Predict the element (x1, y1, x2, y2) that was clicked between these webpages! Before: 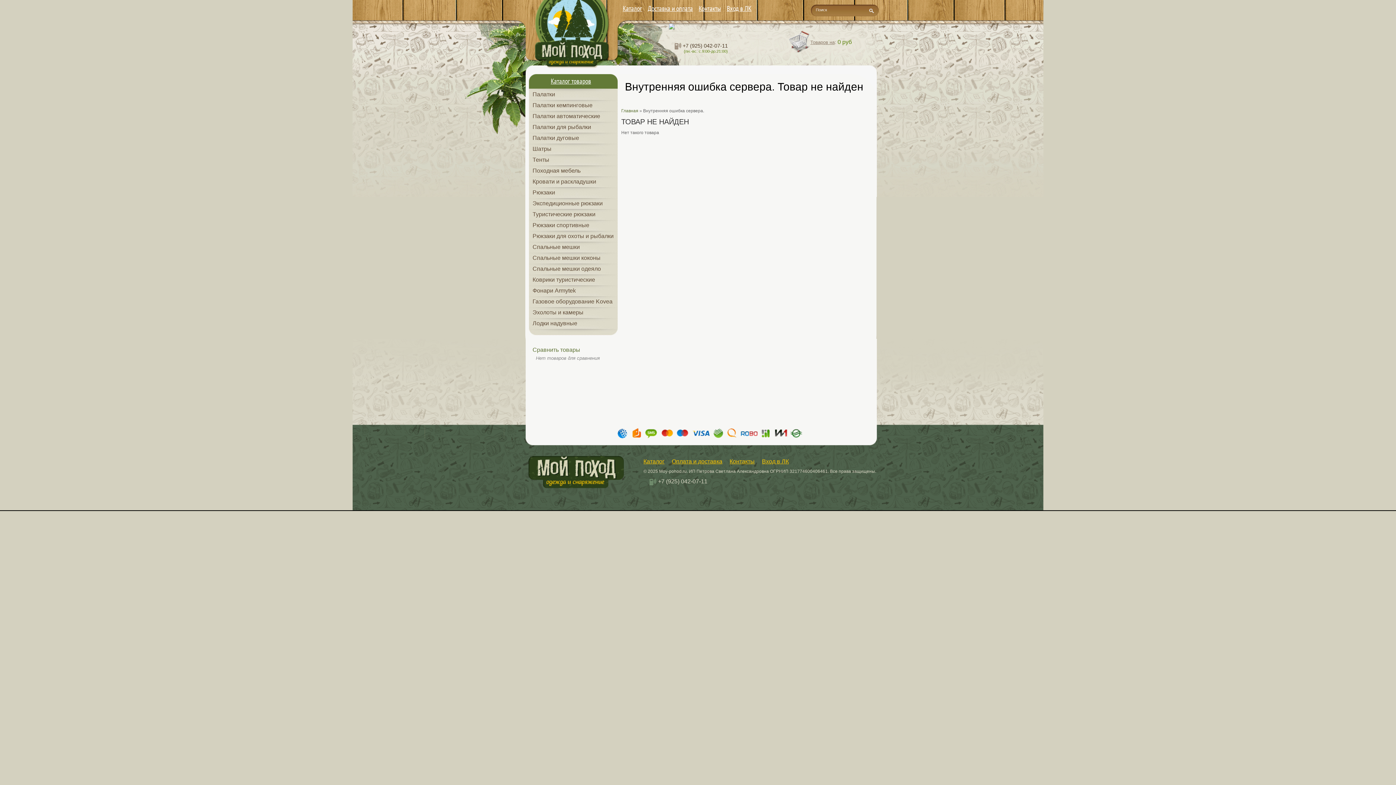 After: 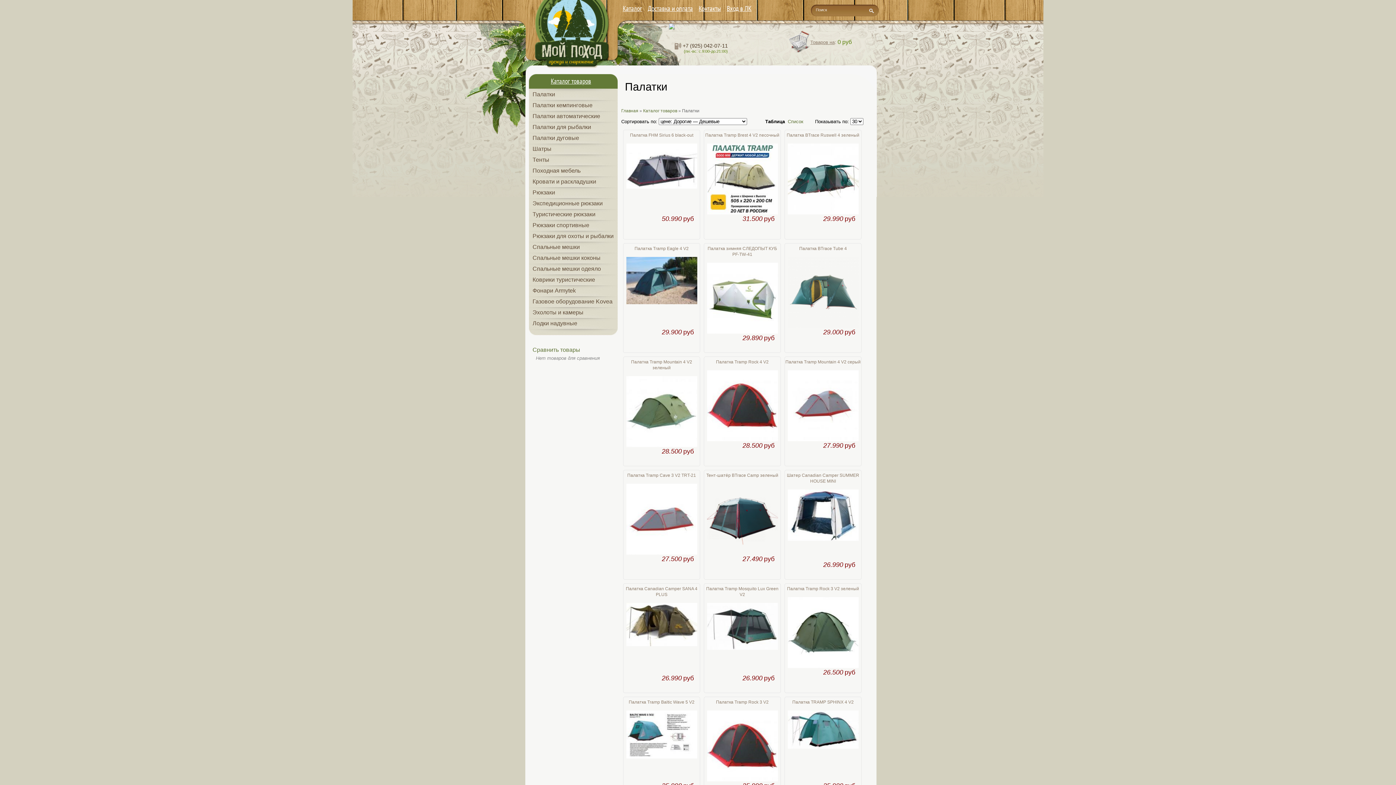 Action: bbox: (532, 91, 555, 97) label: Палатки